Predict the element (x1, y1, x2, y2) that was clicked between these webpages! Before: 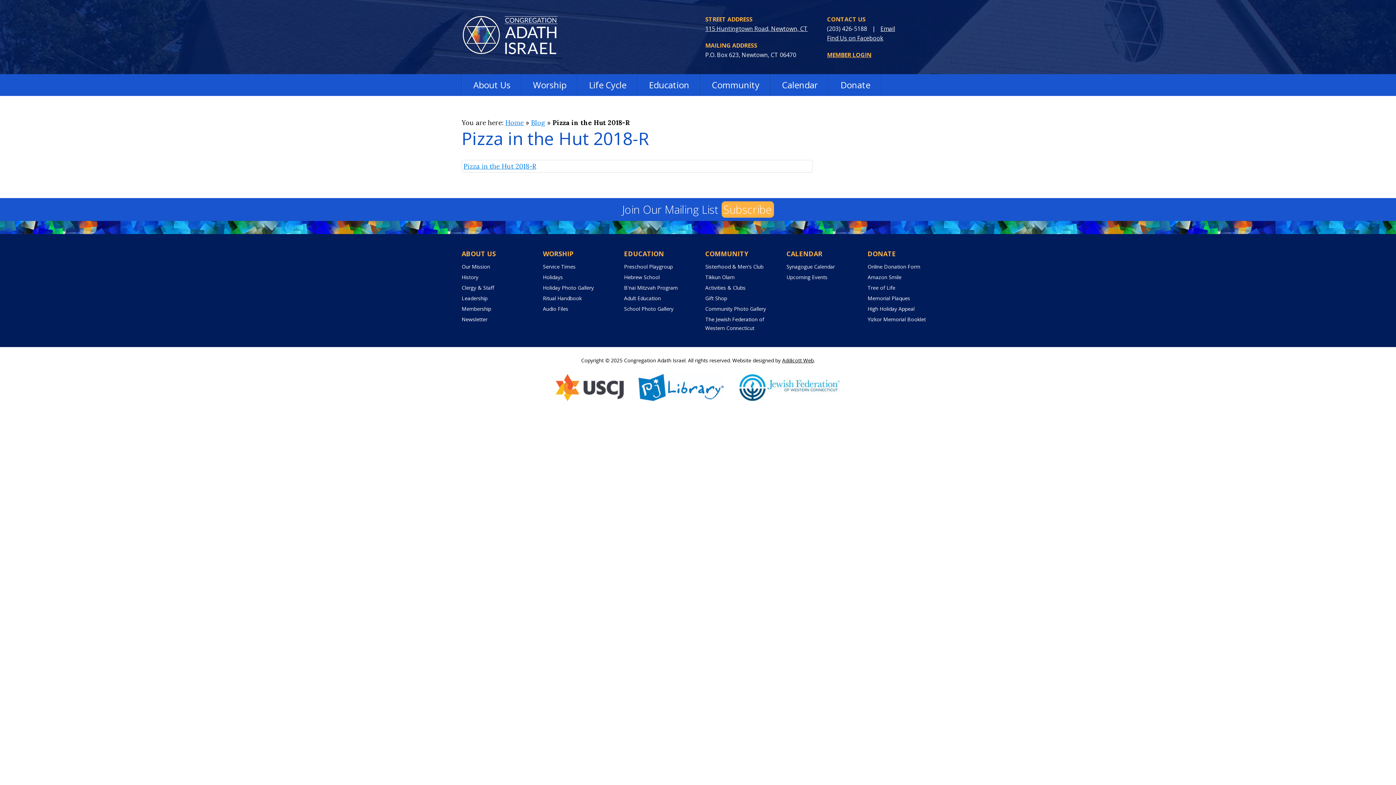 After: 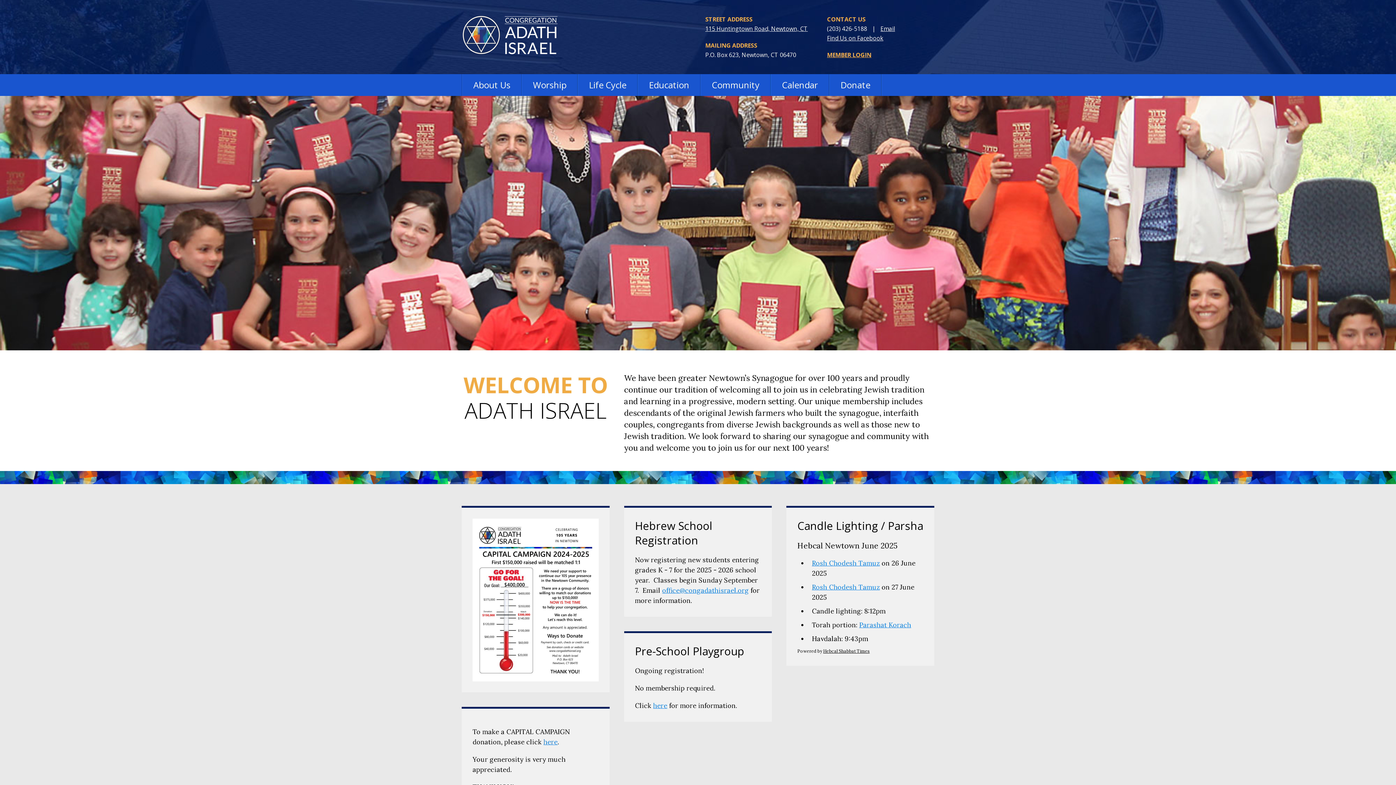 Action: bbox: (461, 14, 569, 58)